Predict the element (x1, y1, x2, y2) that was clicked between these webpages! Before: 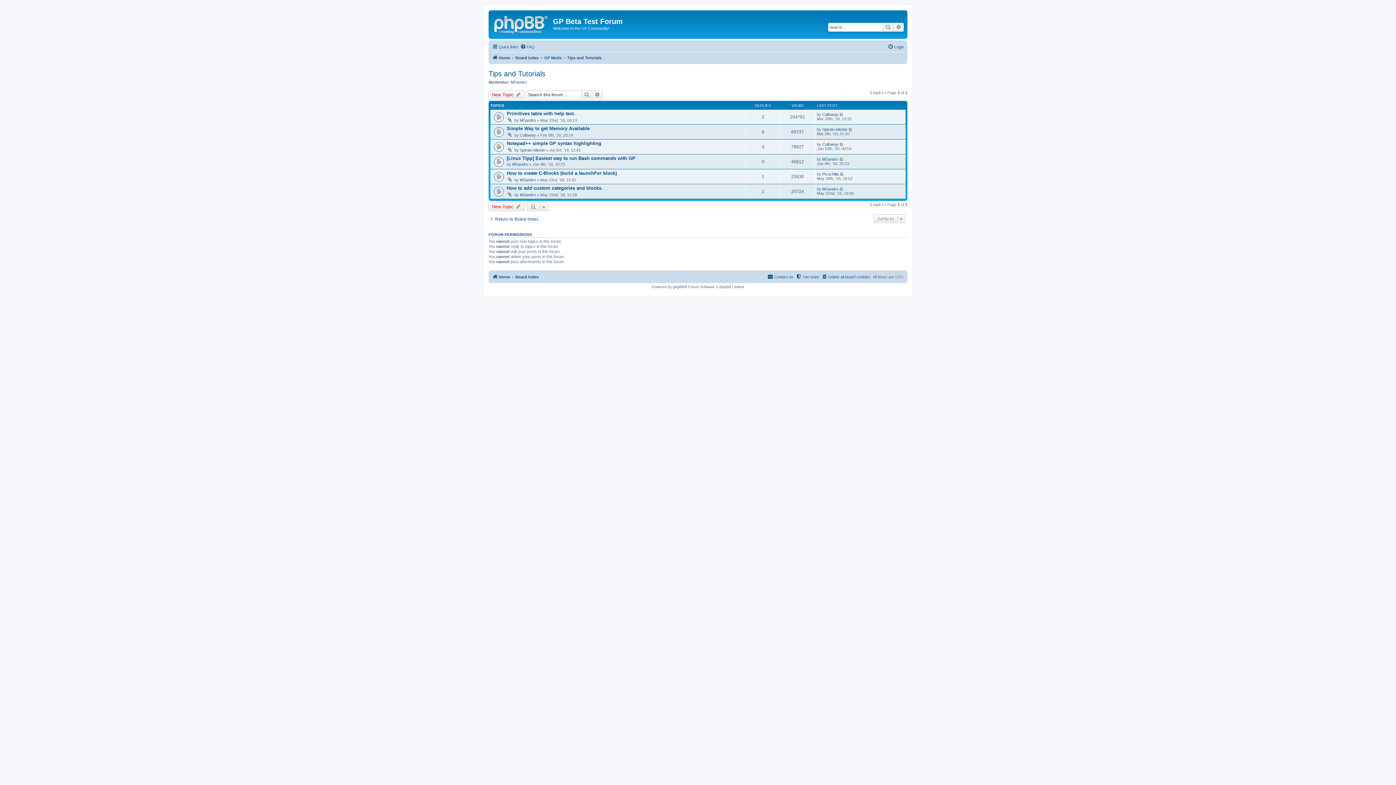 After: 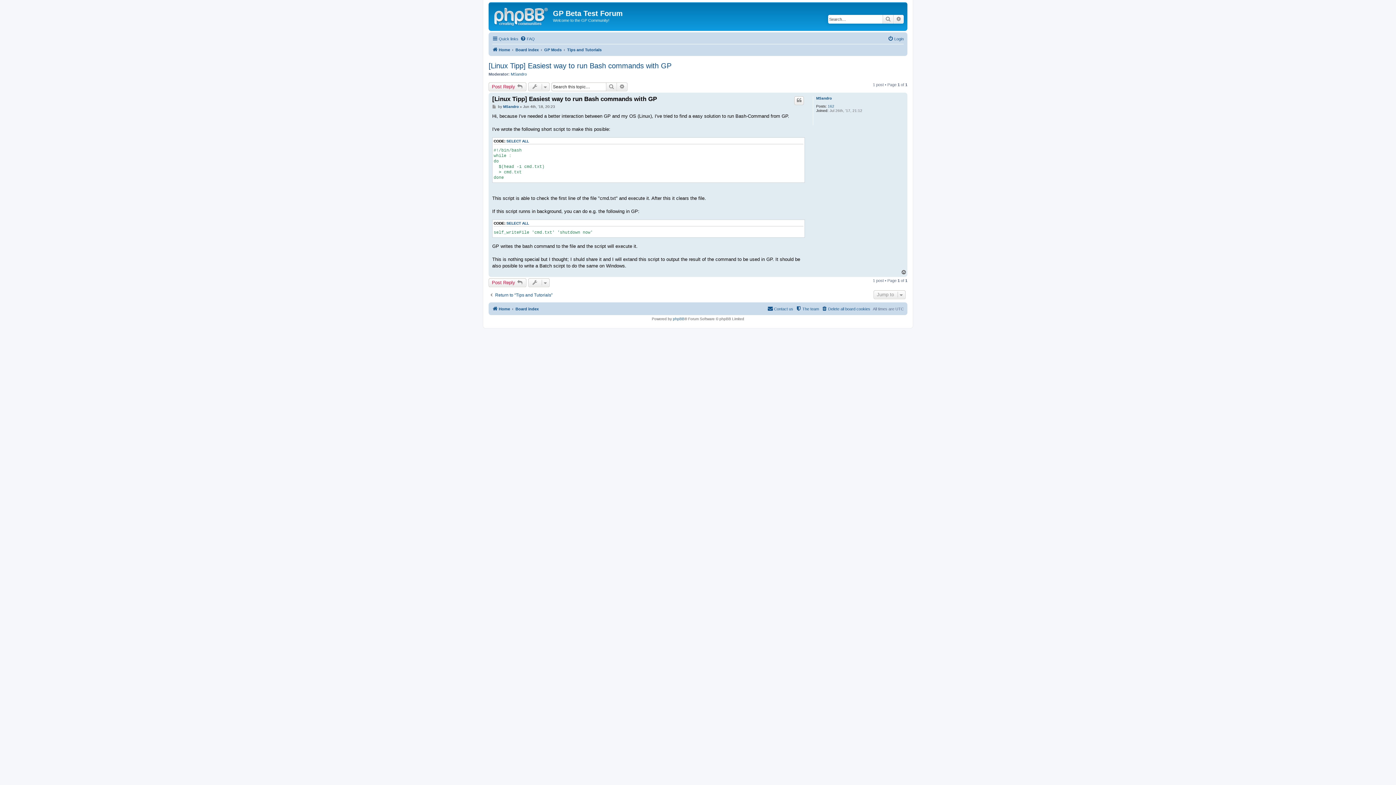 Action: bbox: (839, 157, 844, 161)